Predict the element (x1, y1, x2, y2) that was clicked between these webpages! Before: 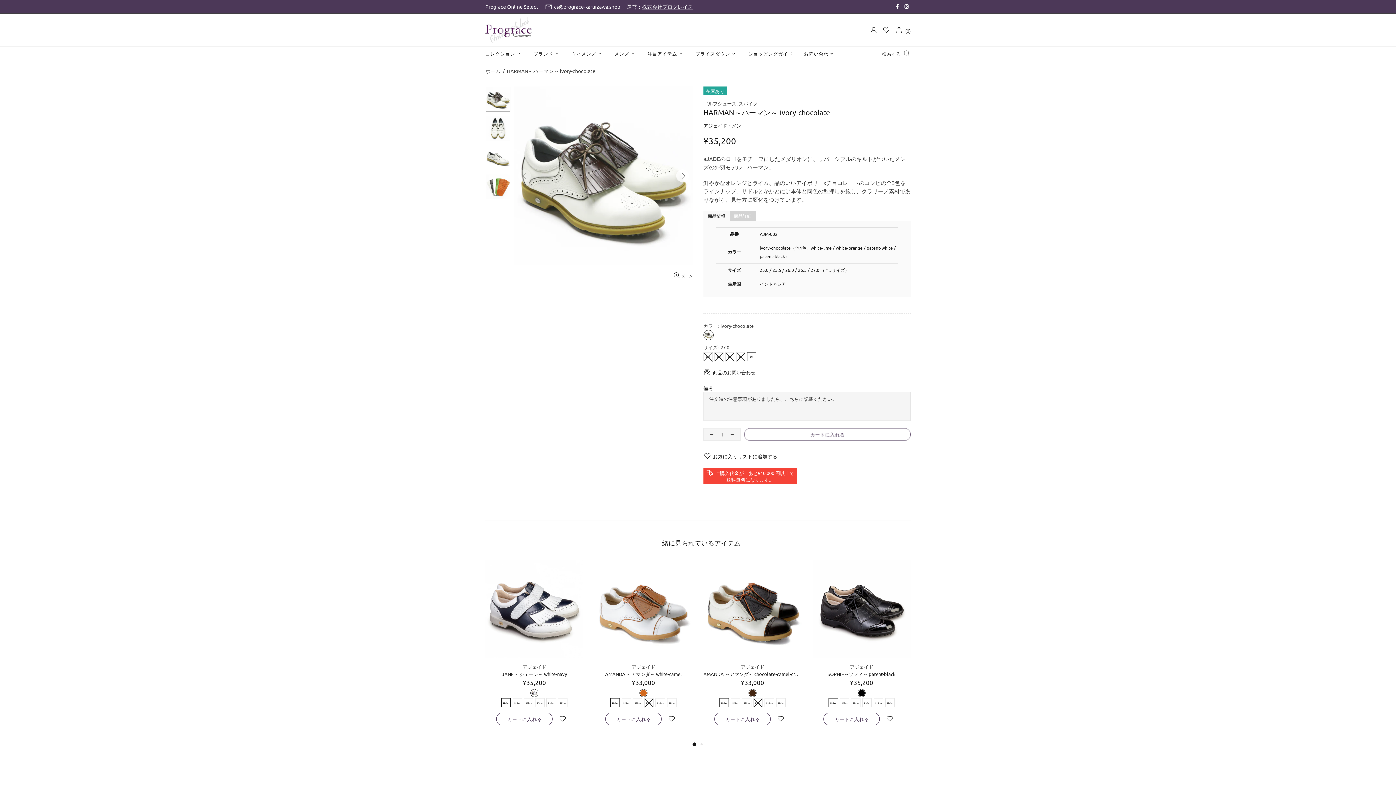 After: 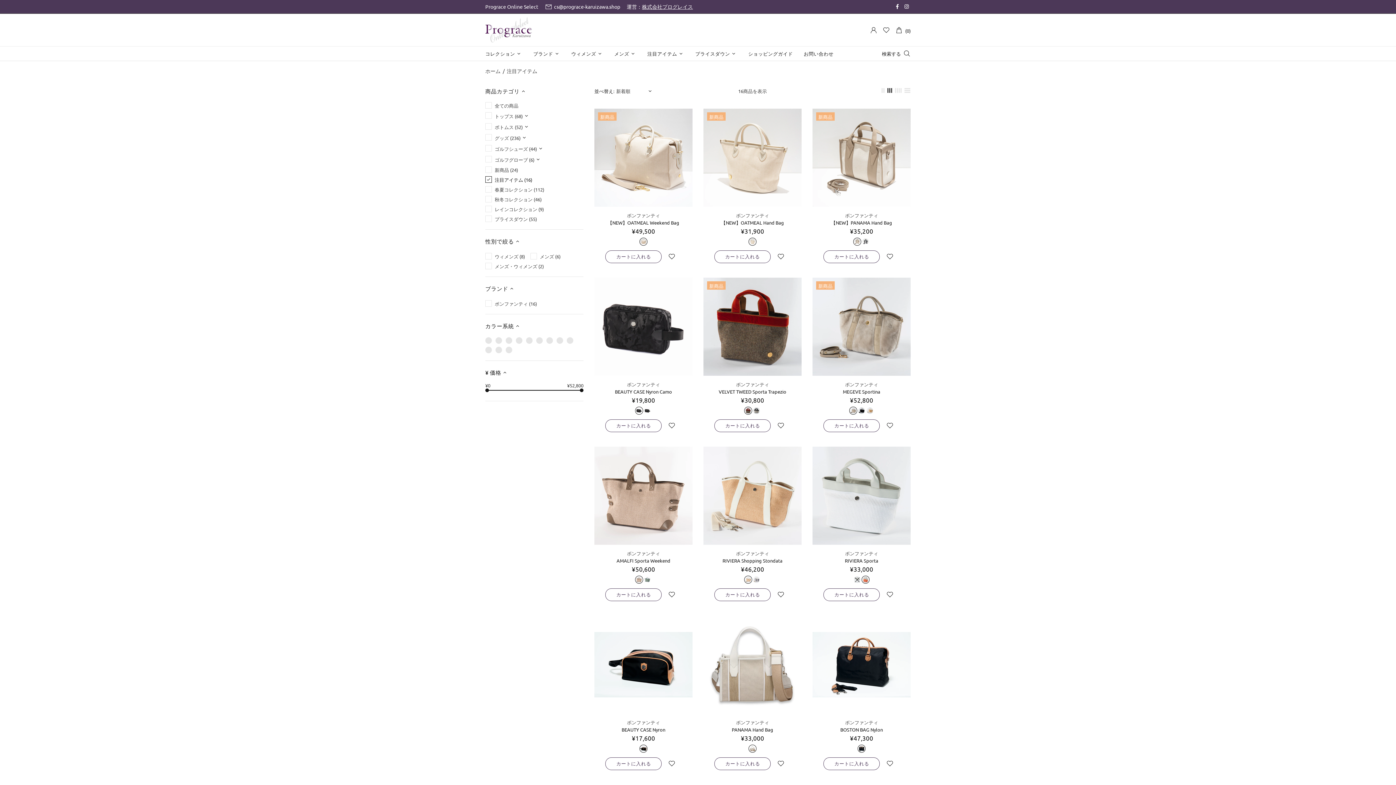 Action: bbox: (642, 46, 690, 61) label: 注目アイテム